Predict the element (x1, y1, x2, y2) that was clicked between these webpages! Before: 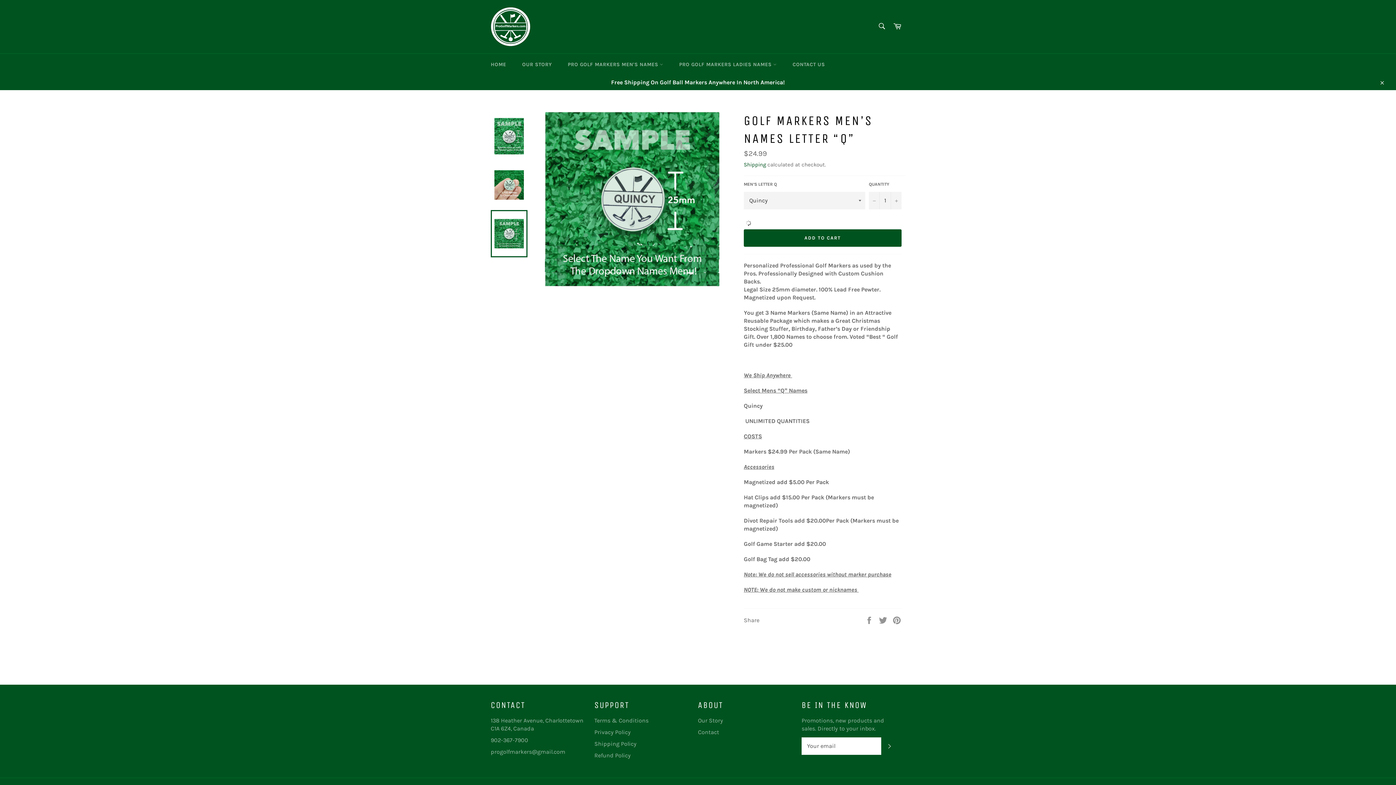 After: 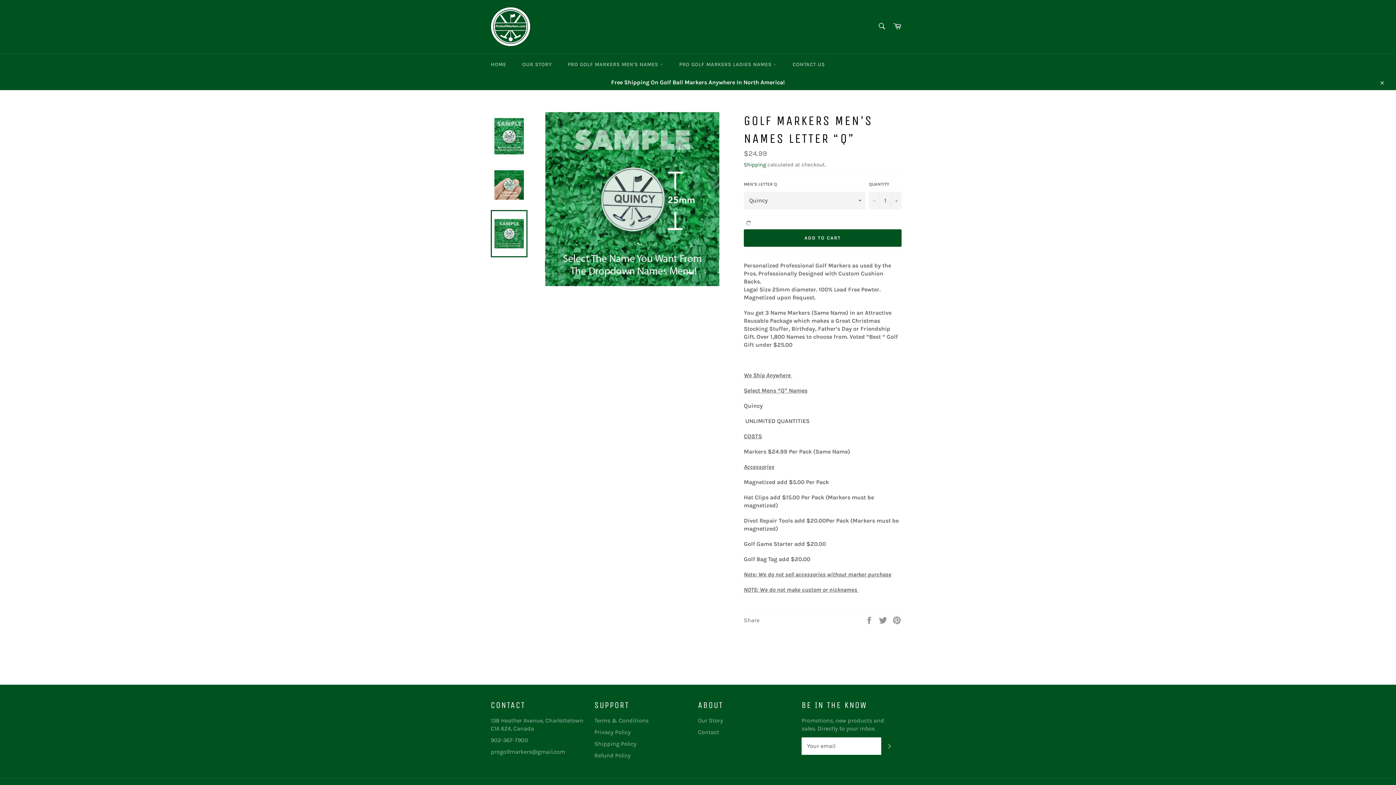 Action: bbox: (490, 210, 527, 257)